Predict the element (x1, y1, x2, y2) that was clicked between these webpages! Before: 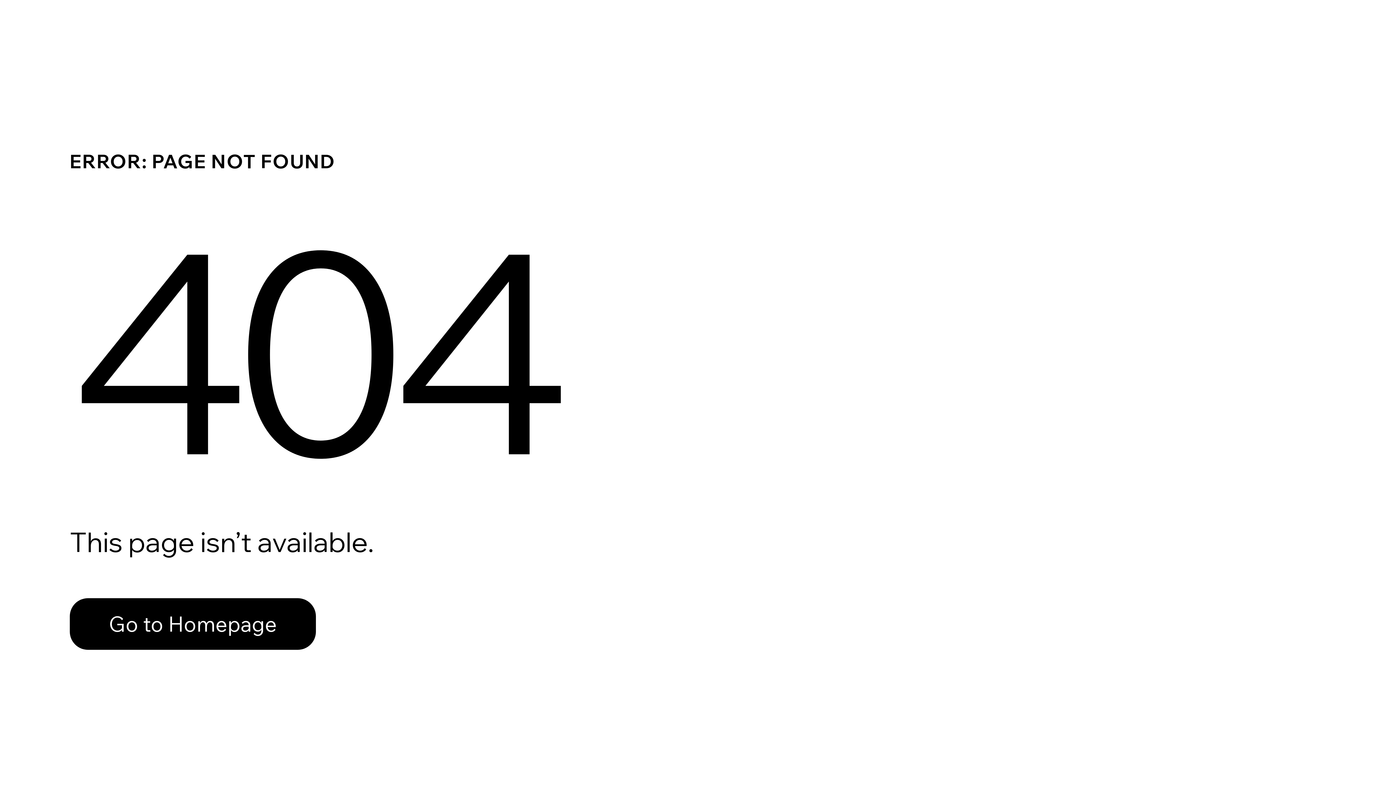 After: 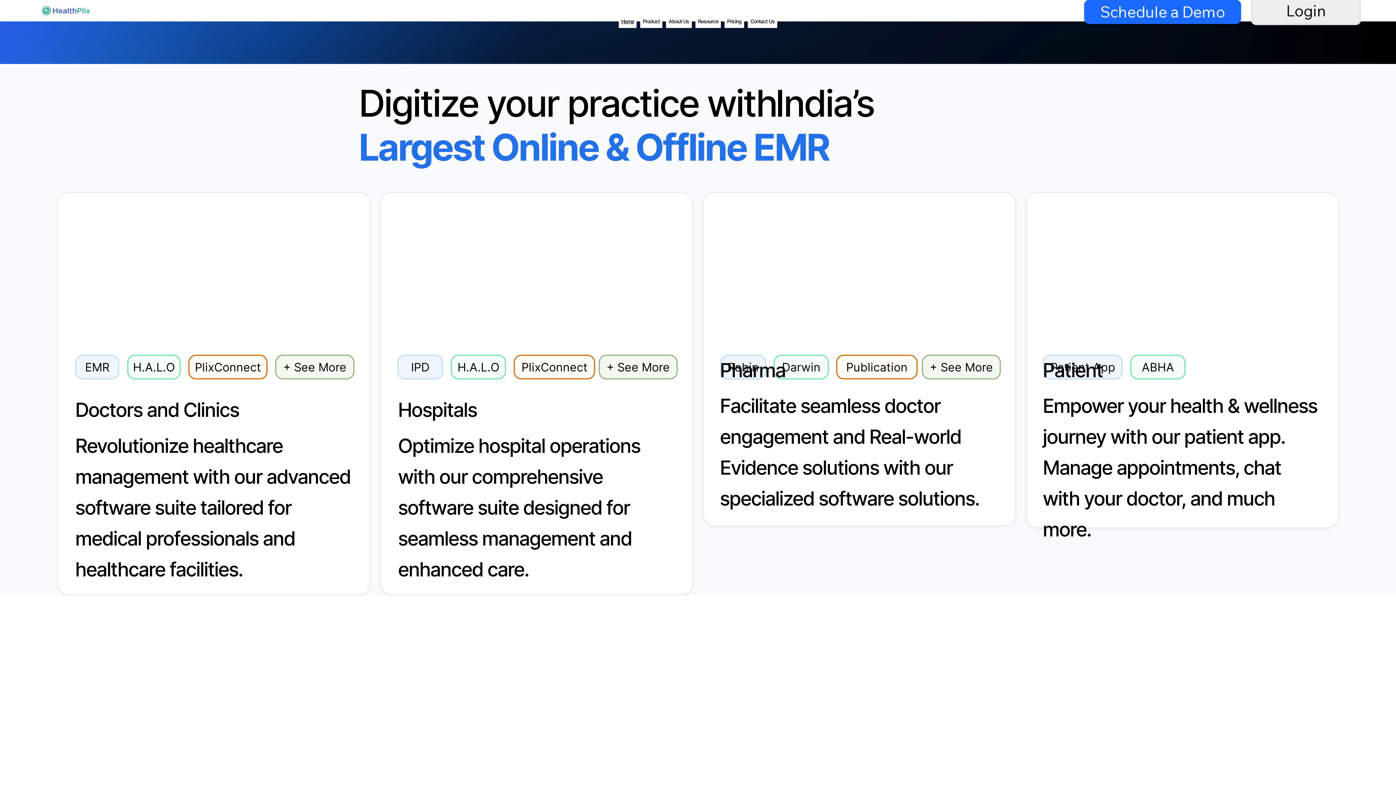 Action: bbox: (69, 582, 768, 659) label: Go to Homepage